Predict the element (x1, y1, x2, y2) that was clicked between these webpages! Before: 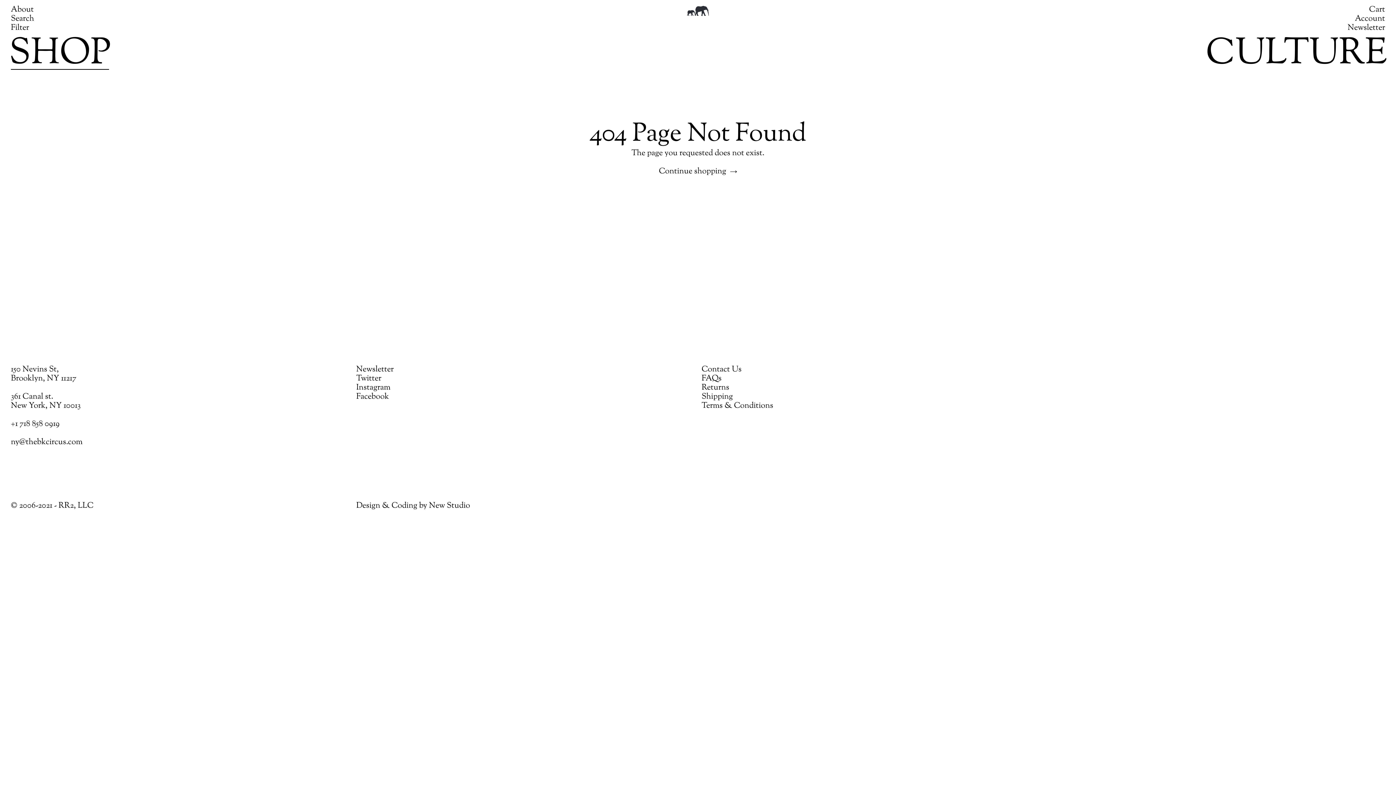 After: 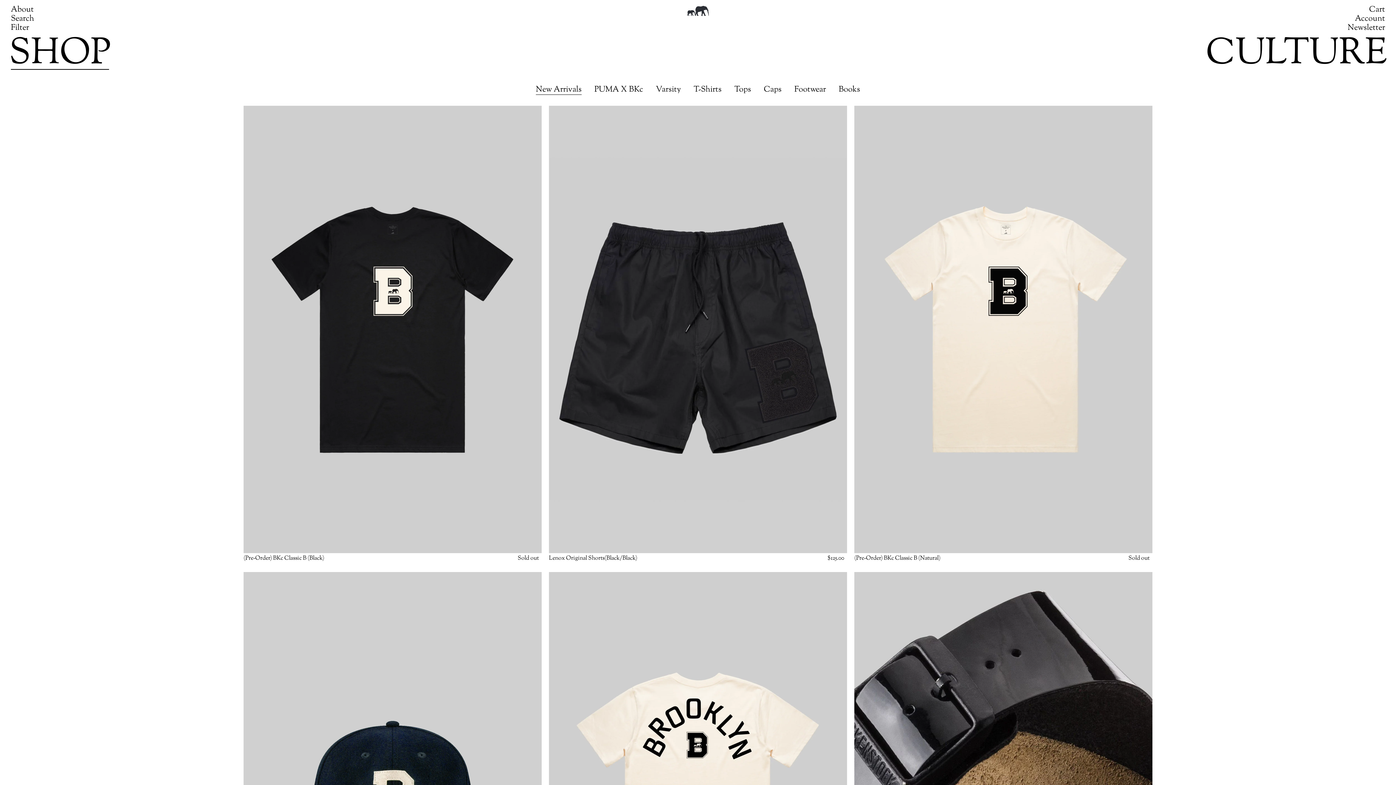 Action: bbox: (659, 167, 737, 176) label: Continue shopping